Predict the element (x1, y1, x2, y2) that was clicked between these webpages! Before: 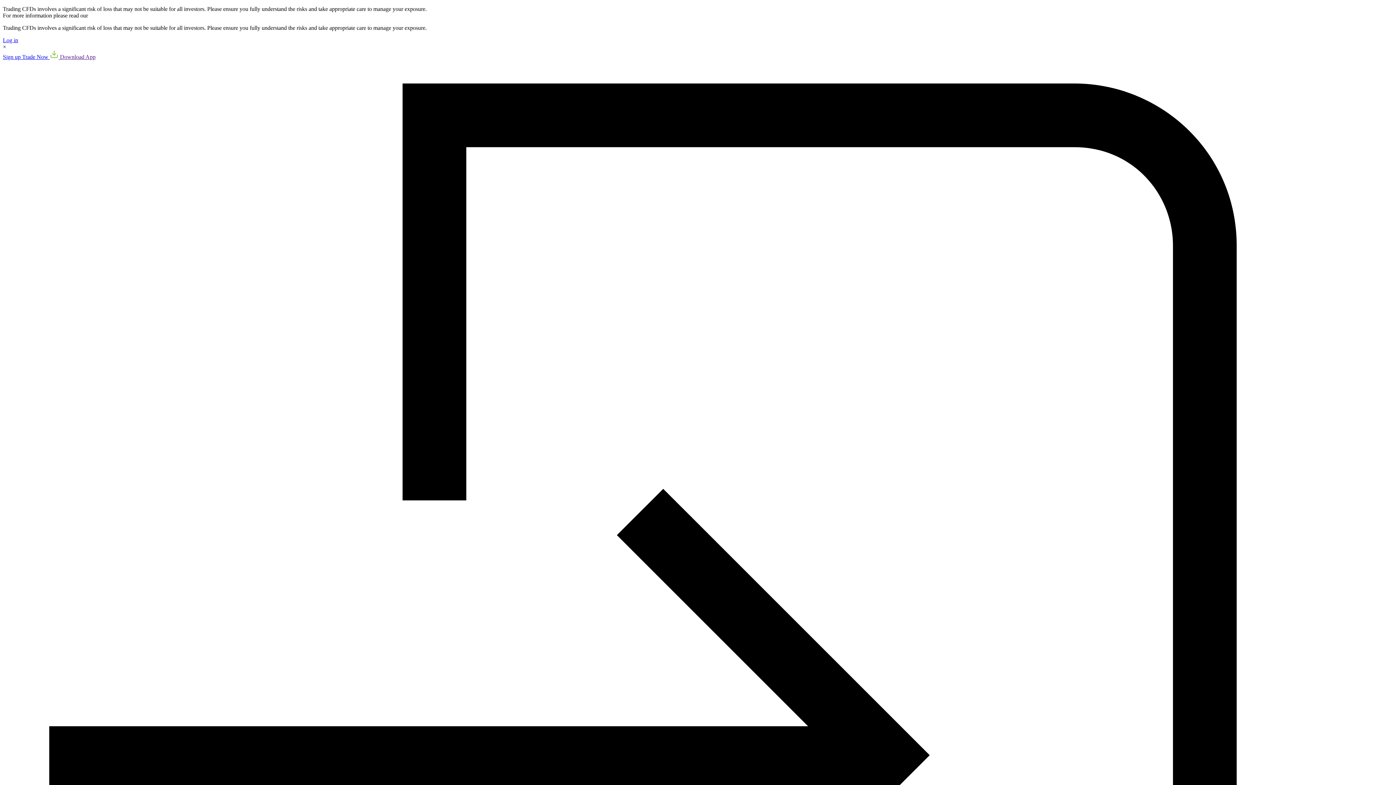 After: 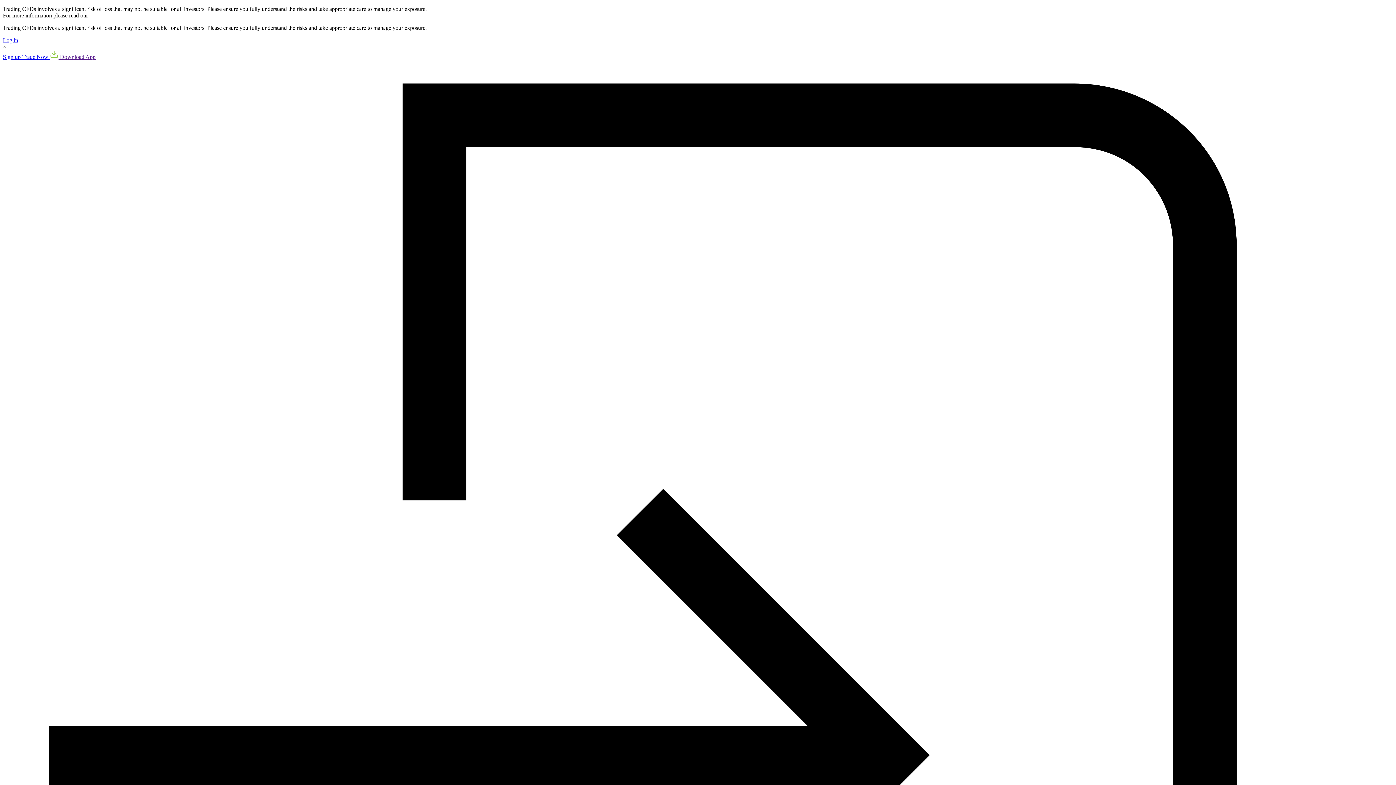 Action: bbox: (49, 53, 95, 60) label:  Download App